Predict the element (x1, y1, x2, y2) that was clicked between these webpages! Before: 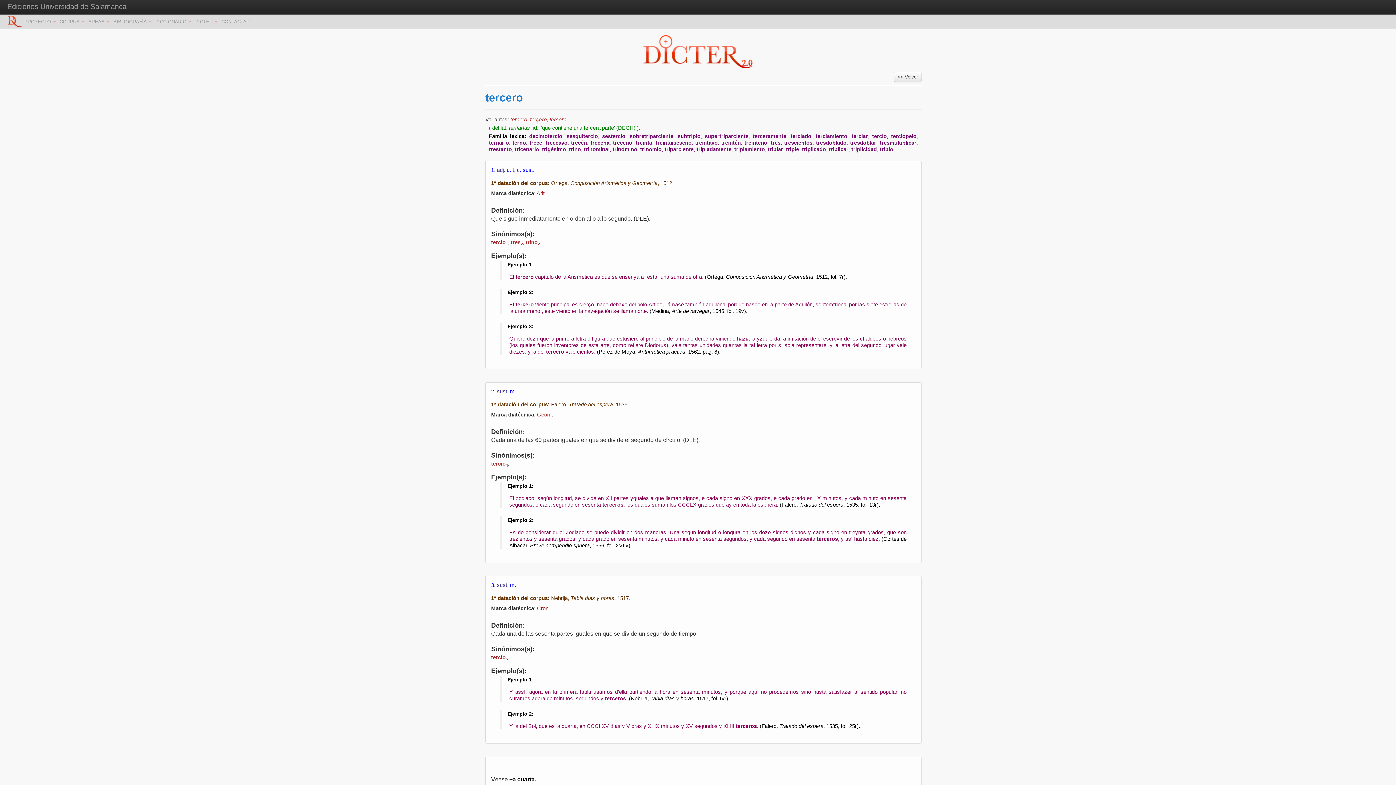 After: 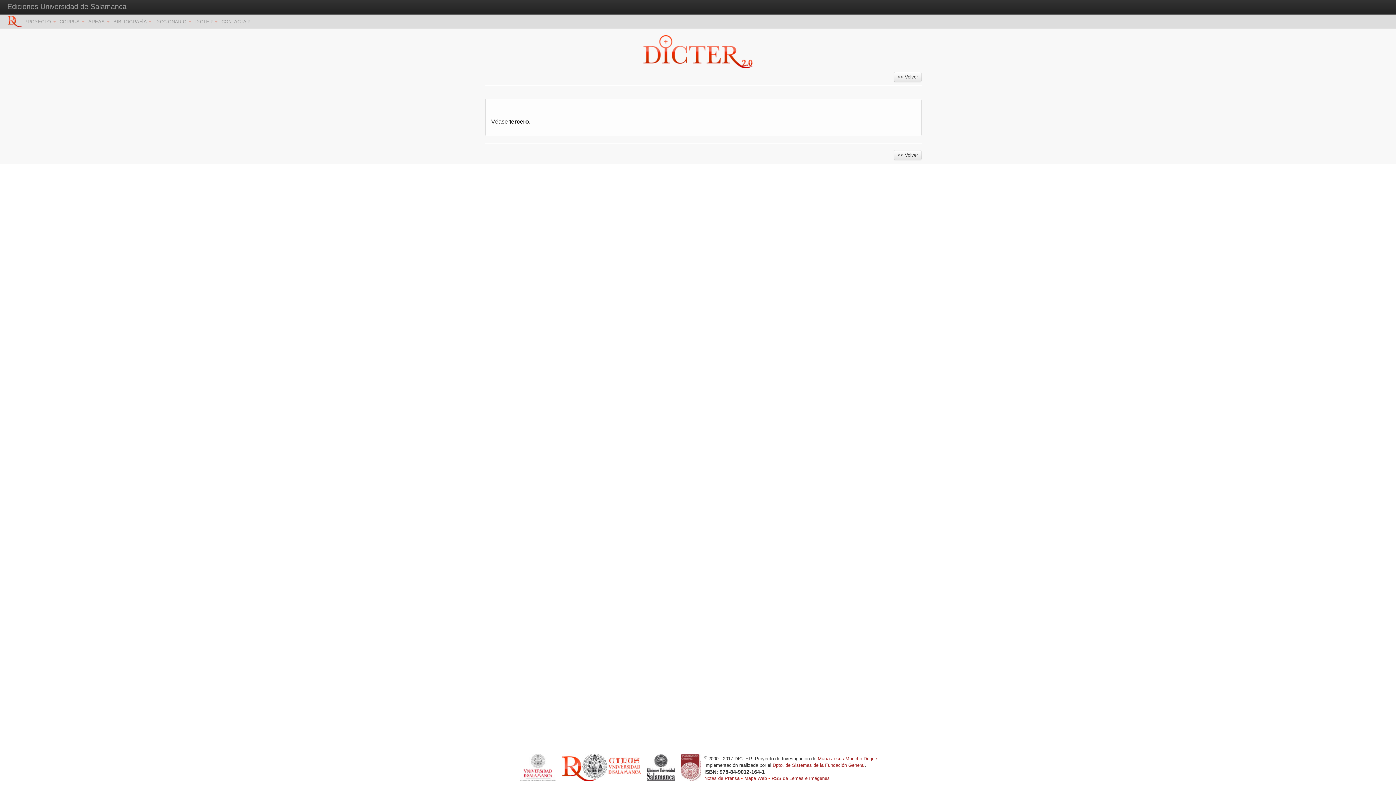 Action: label: terçero bbox: (530, 116, 546, 122)